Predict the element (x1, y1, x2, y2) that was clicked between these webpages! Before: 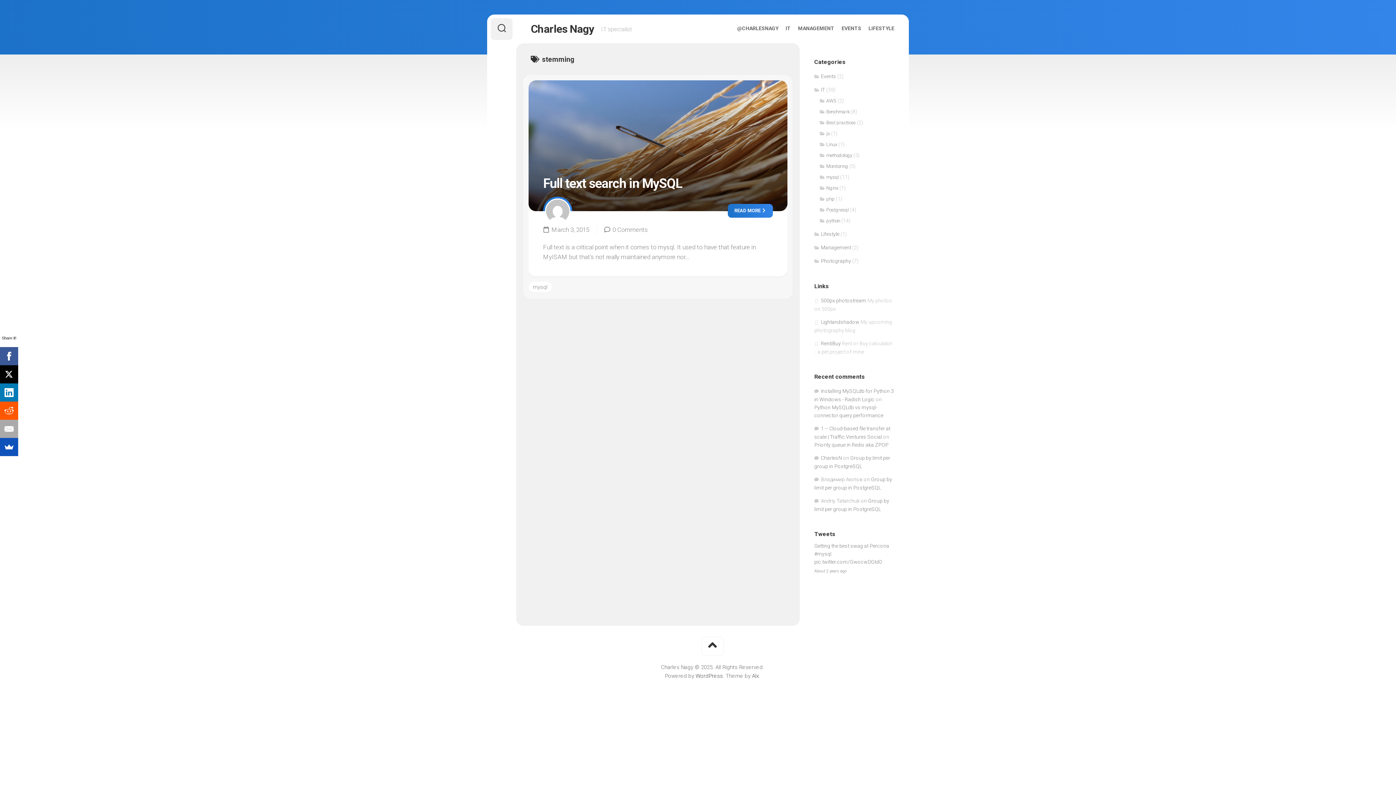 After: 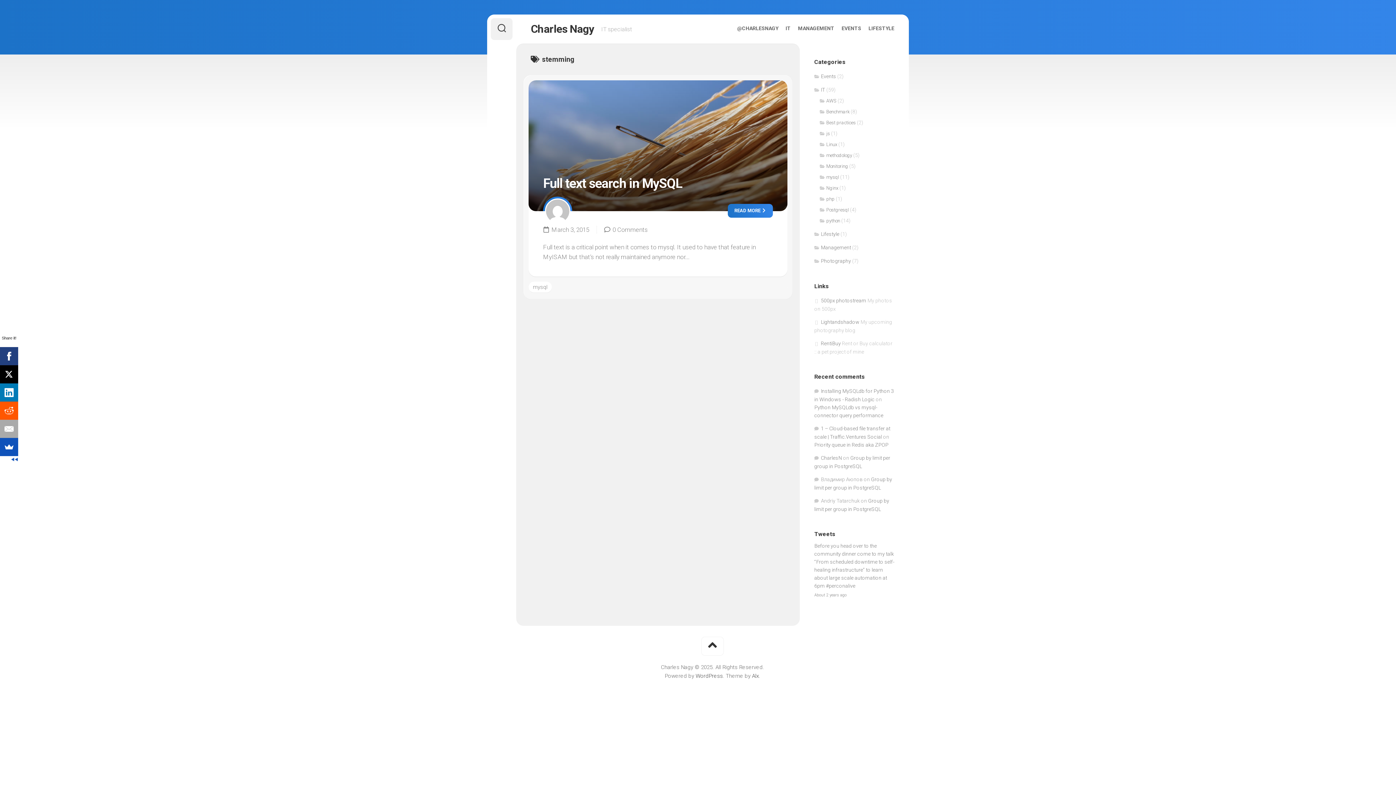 Action: bbox: (-4, 347, 13, 365)